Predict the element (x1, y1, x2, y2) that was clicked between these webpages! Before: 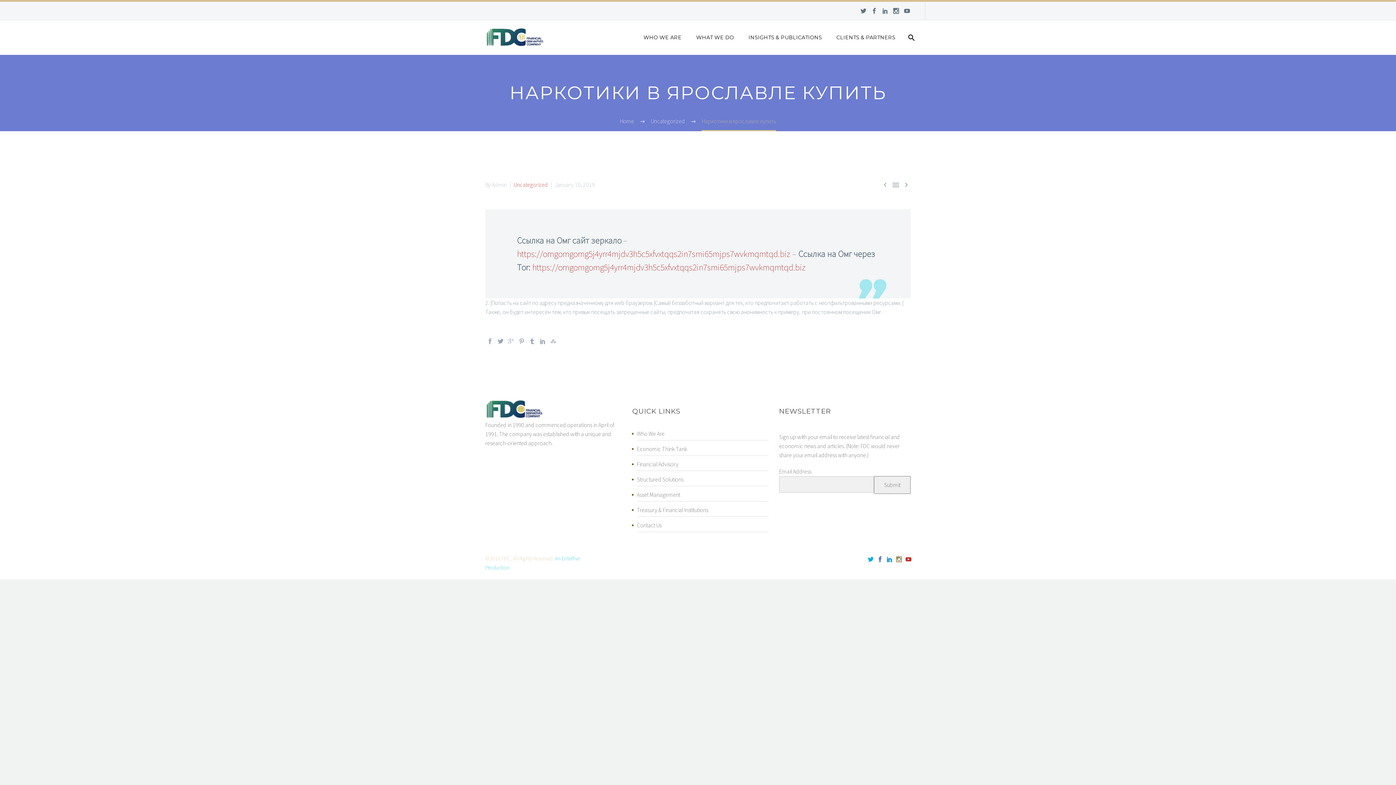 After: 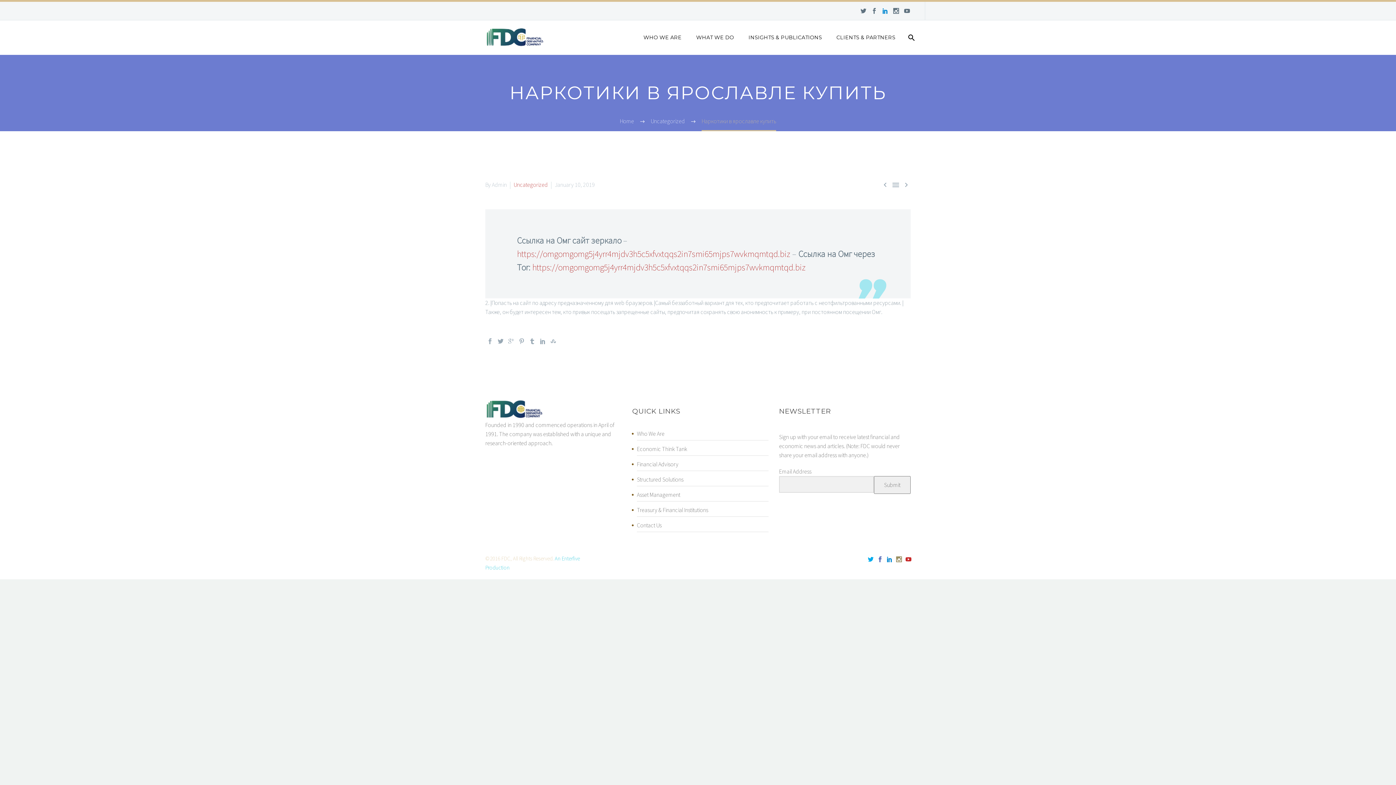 Action: bbox: (880, 8, 890, 13)